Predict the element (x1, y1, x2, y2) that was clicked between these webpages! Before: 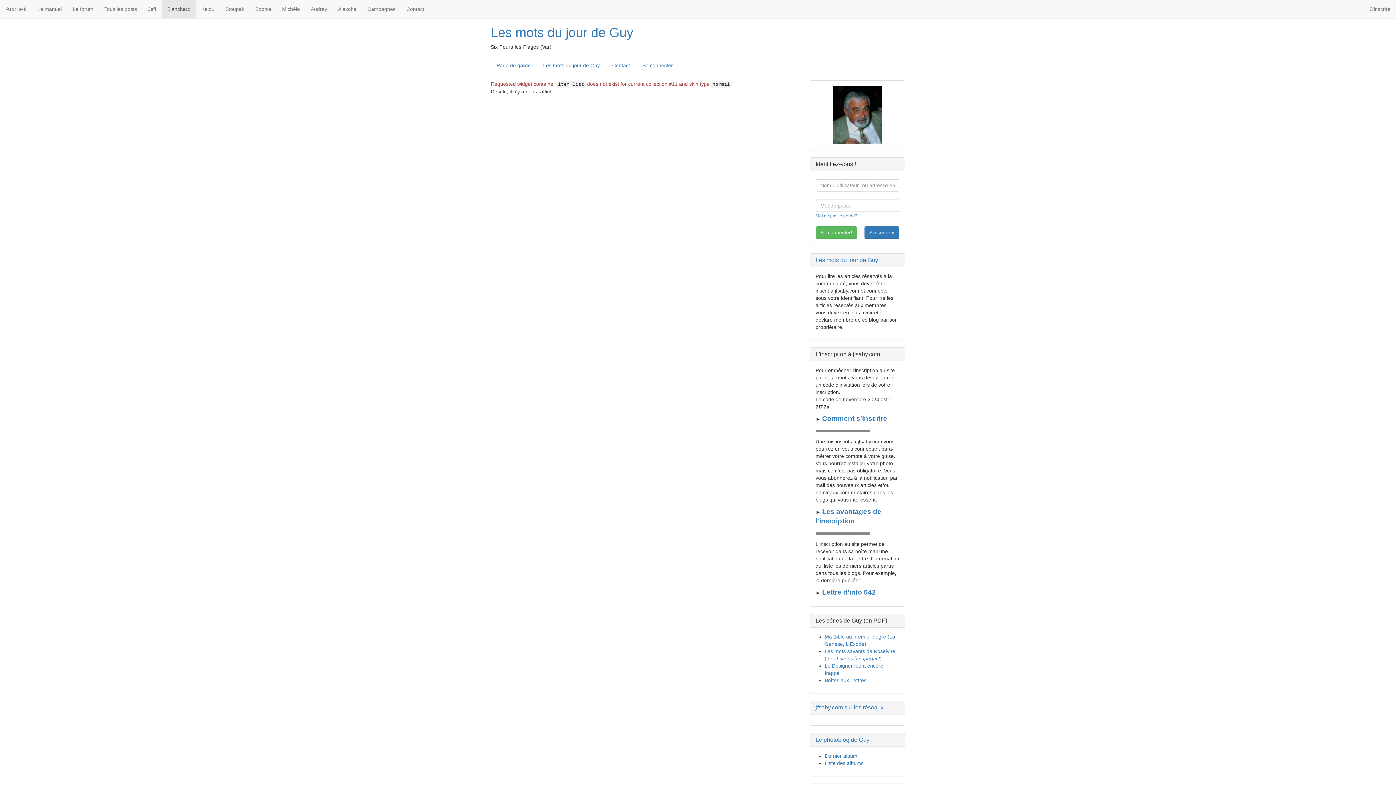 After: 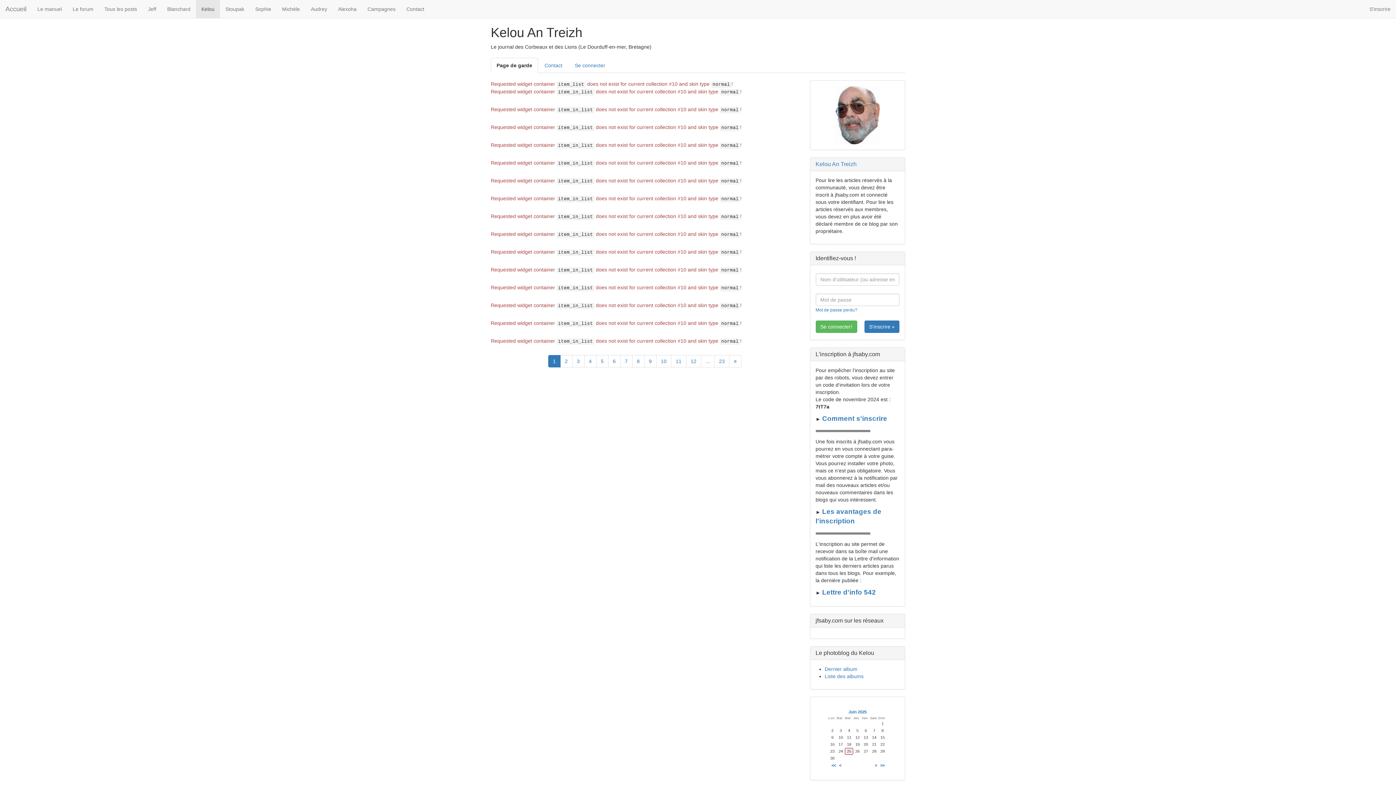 Action: label: Kelou bbox: (196, 0, 220, 18)